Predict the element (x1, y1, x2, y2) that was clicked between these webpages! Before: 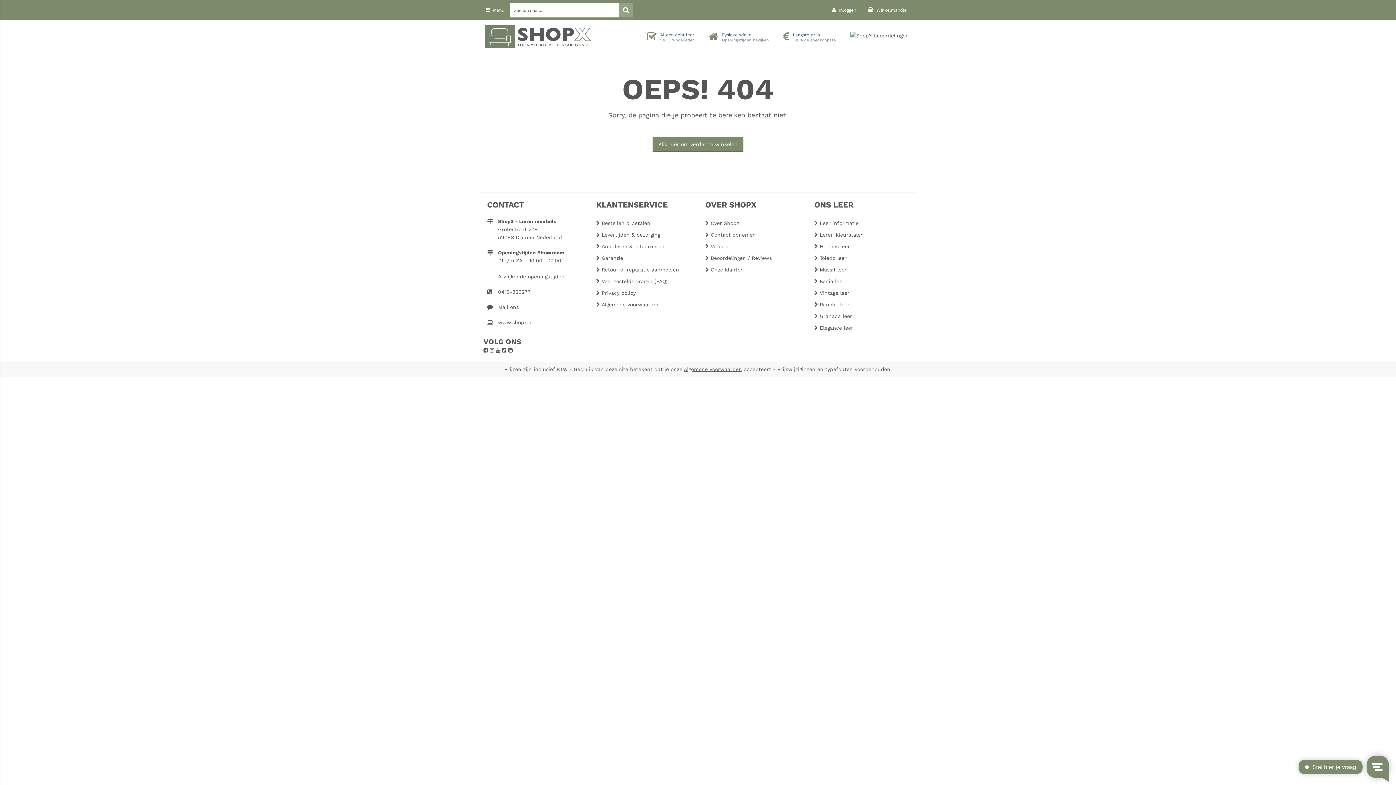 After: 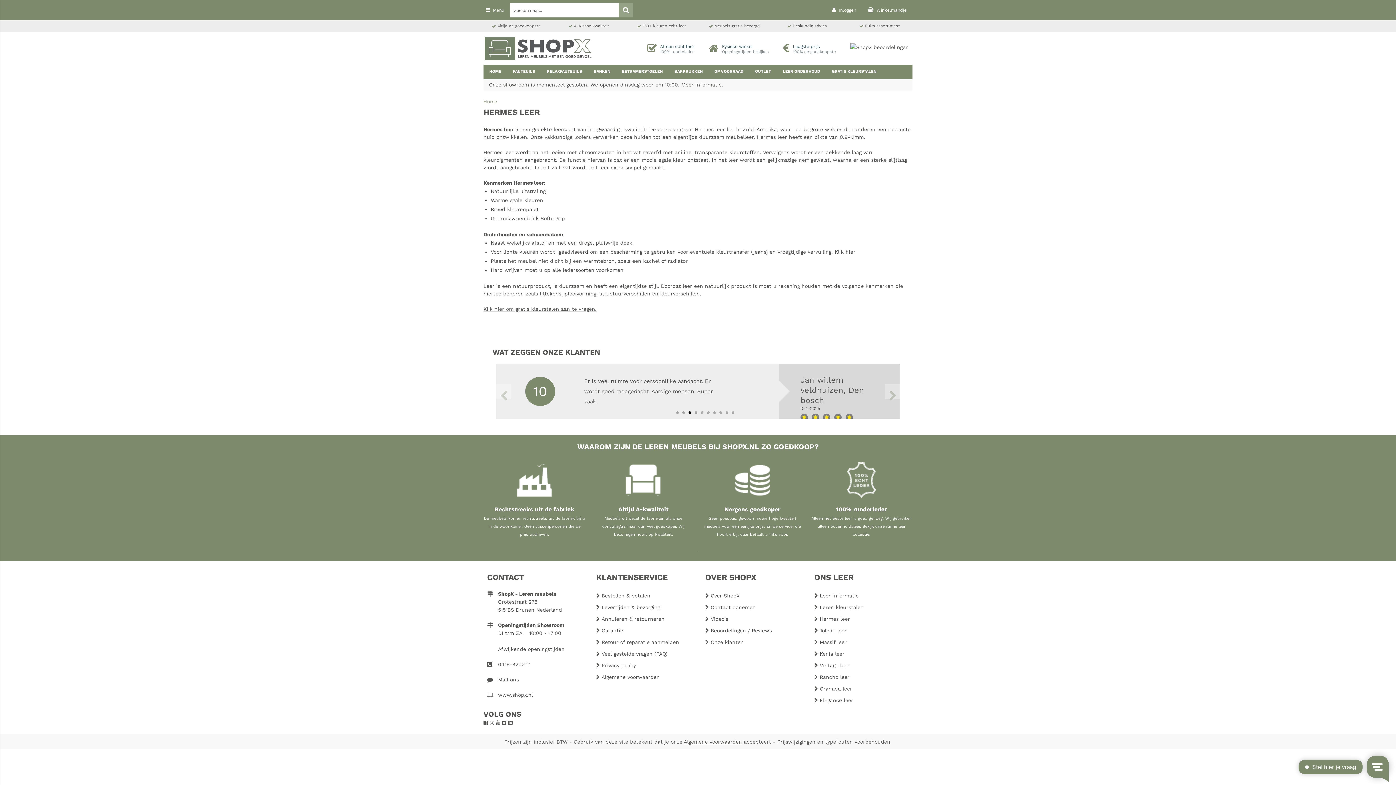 Action: bbox: (814, 243, 850, 249) label: Hermes leer